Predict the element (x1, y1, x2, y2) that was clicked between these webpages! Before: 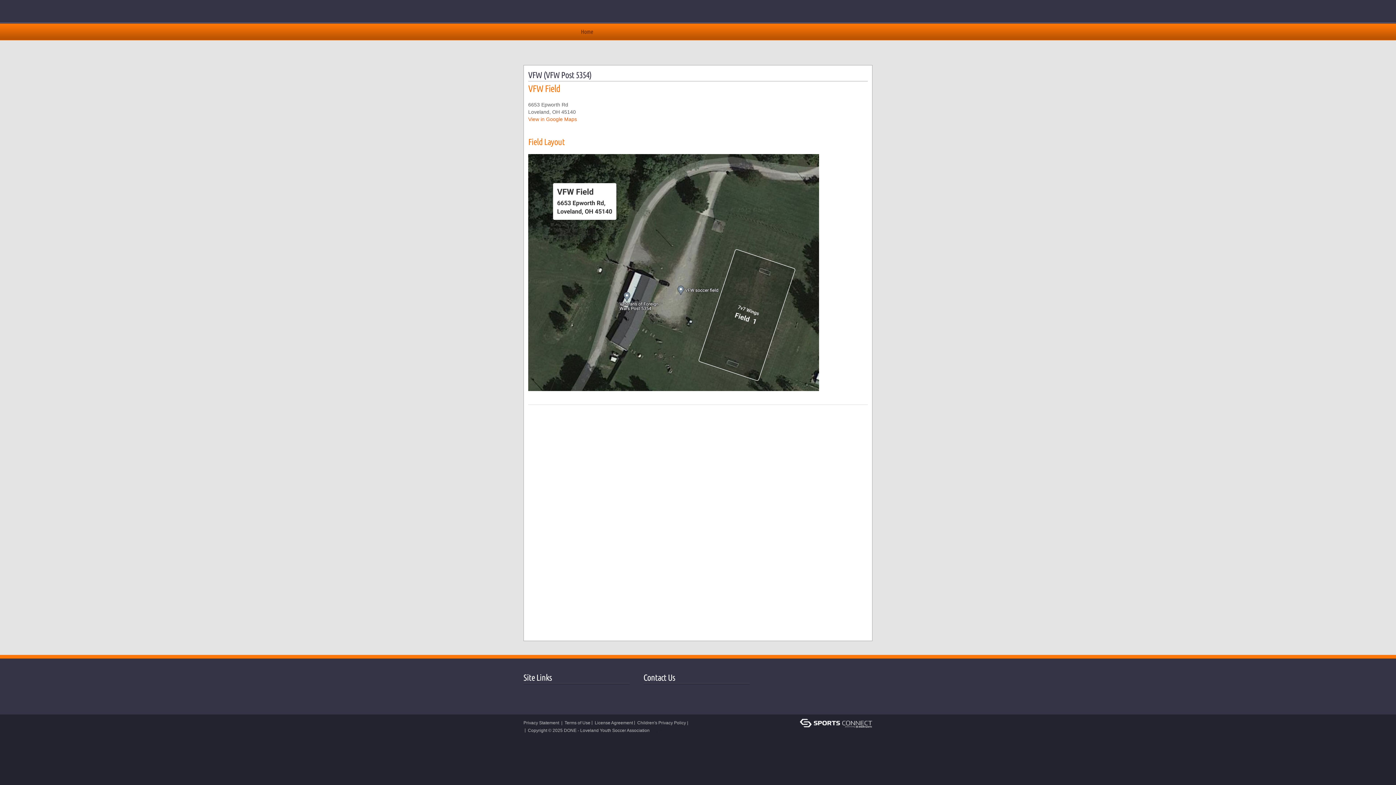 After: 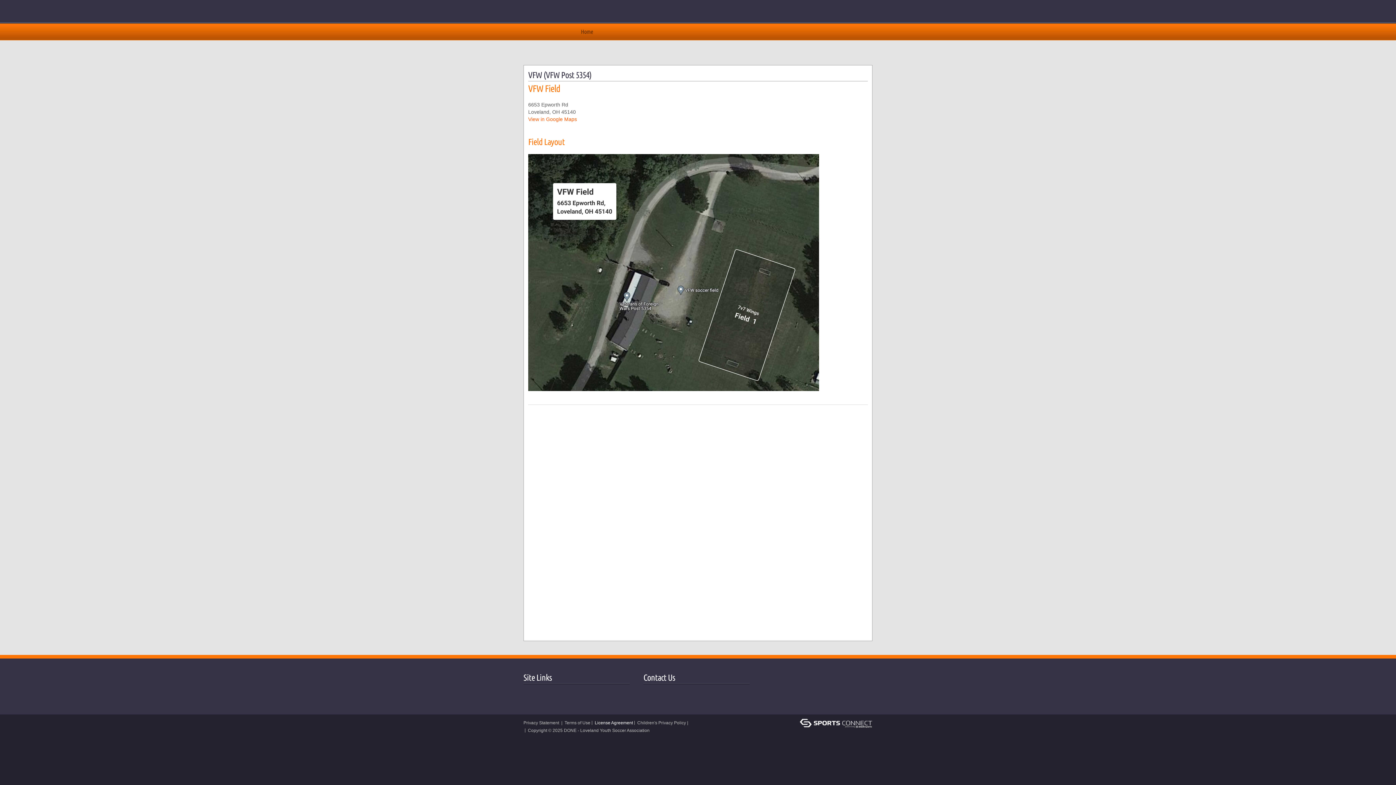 Action: bbox: (594, 720, 633, 725) label: License Agreement